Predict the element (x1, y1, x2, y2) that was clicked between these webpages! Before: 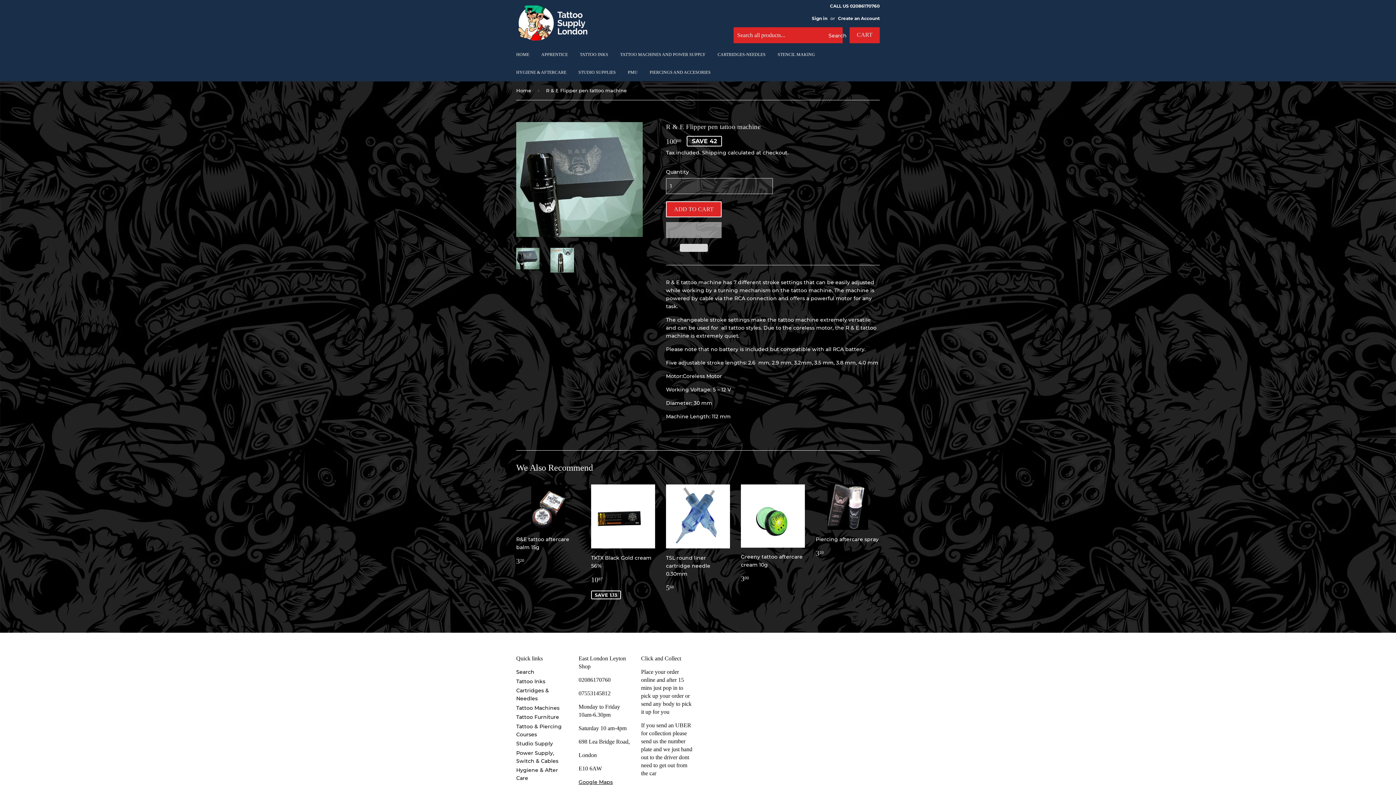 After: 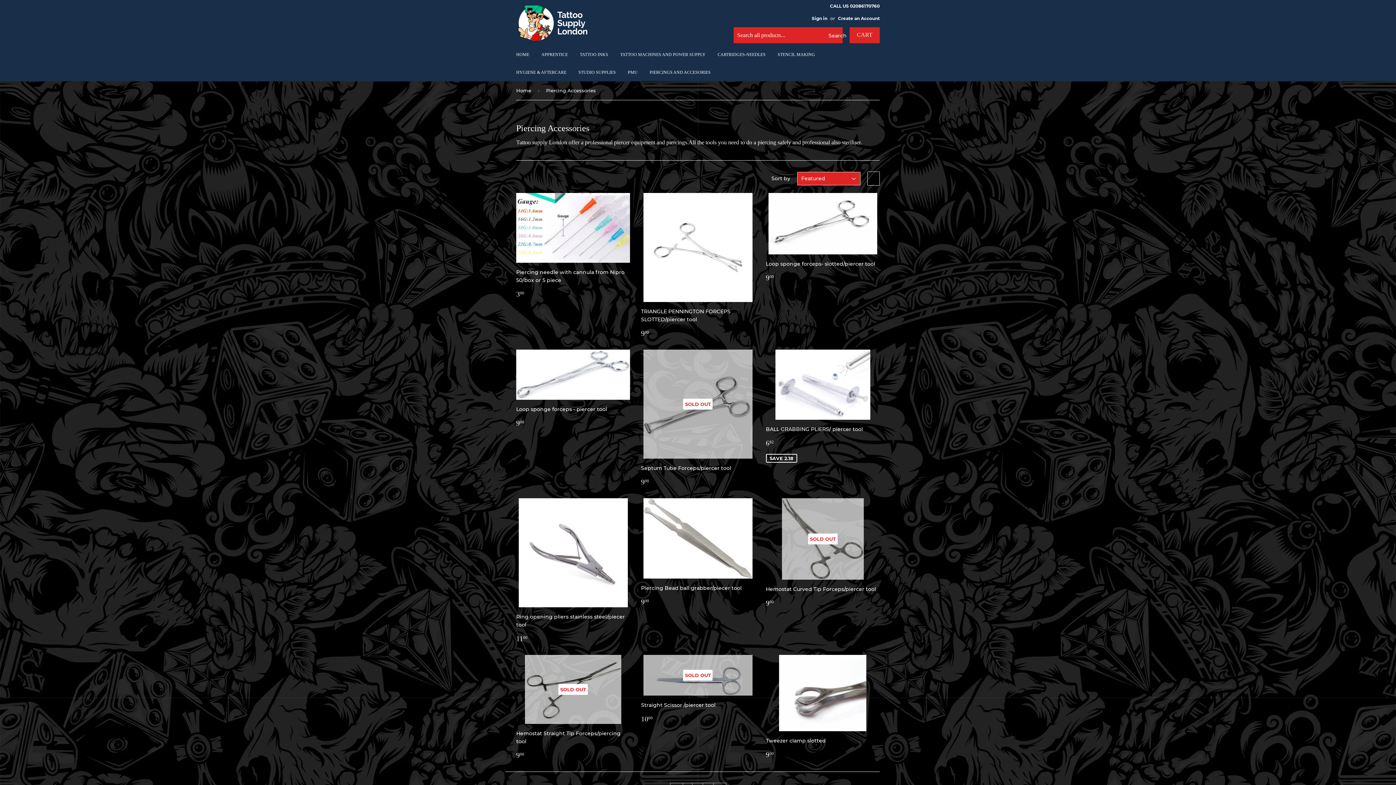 Action: bbox: (644, 63, 716, 81) label: PIERCINGS AND ACCESORIES